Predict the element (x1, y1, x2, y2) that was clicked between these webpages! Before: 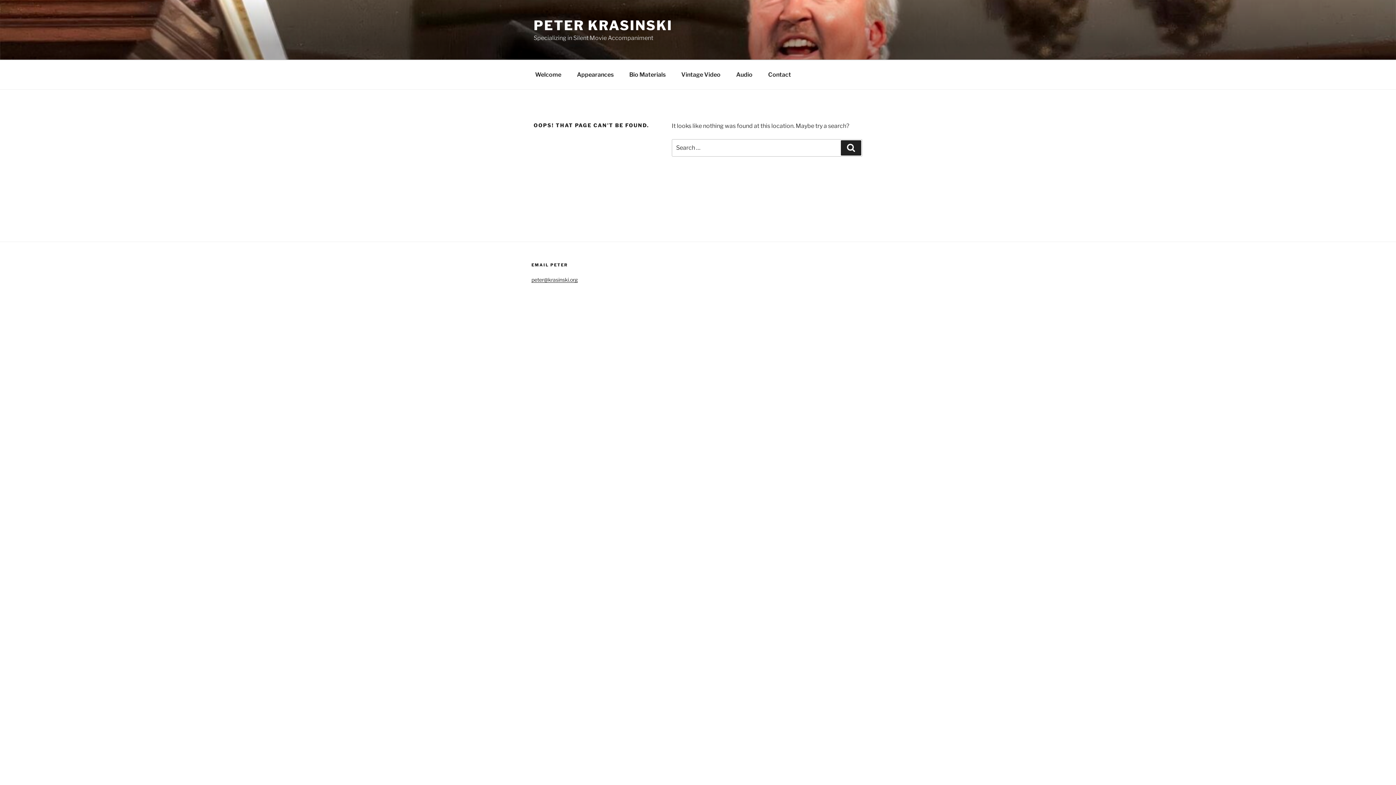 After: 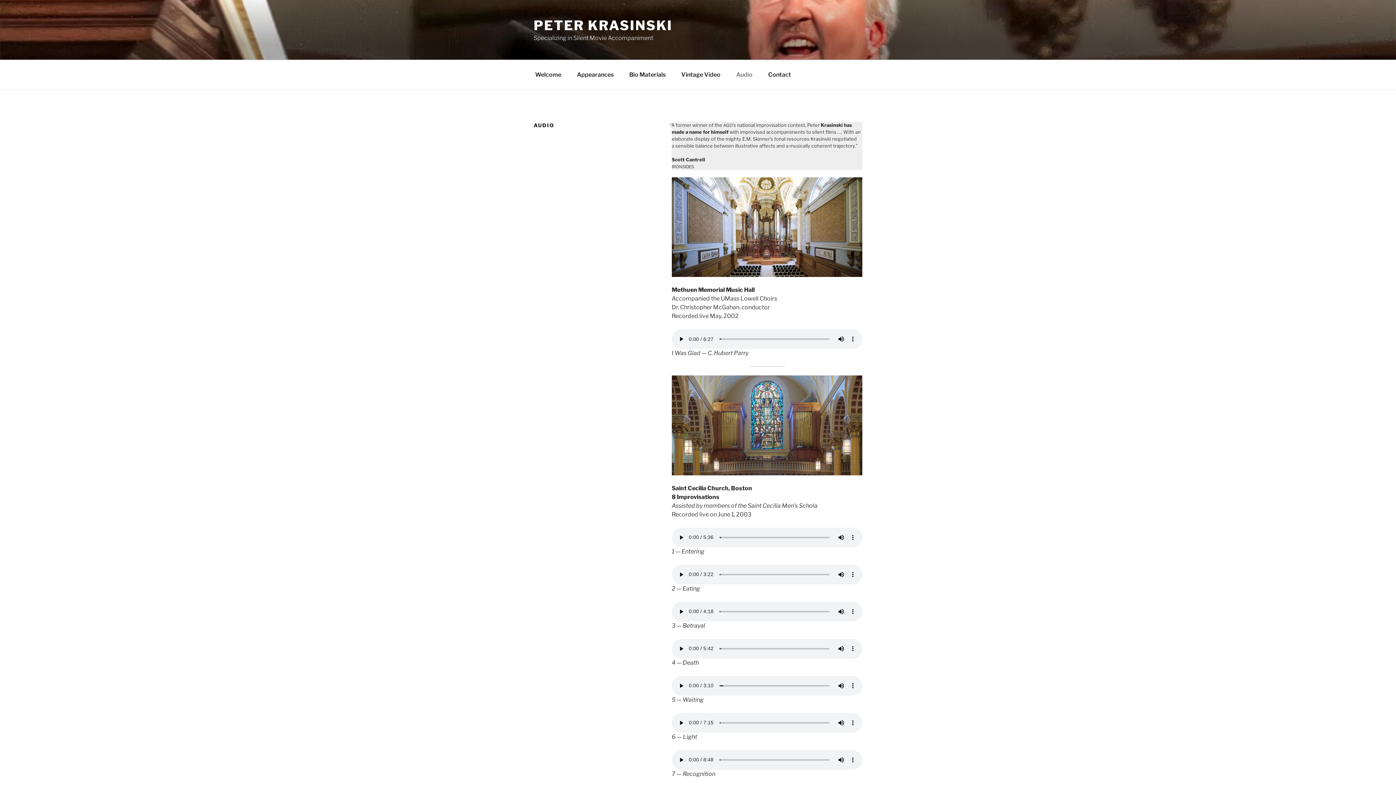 Action: bbox: (729, 64, 760, 85) label: Audio